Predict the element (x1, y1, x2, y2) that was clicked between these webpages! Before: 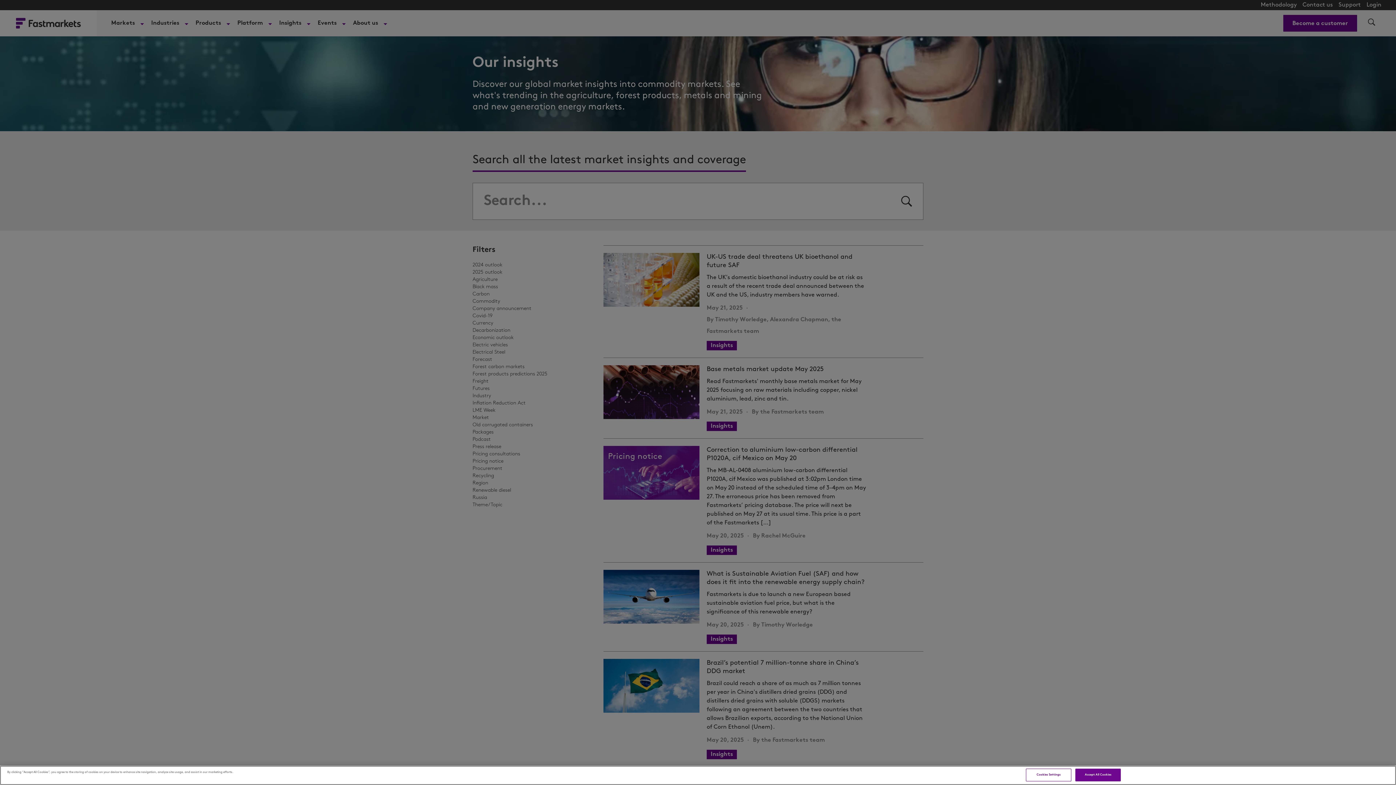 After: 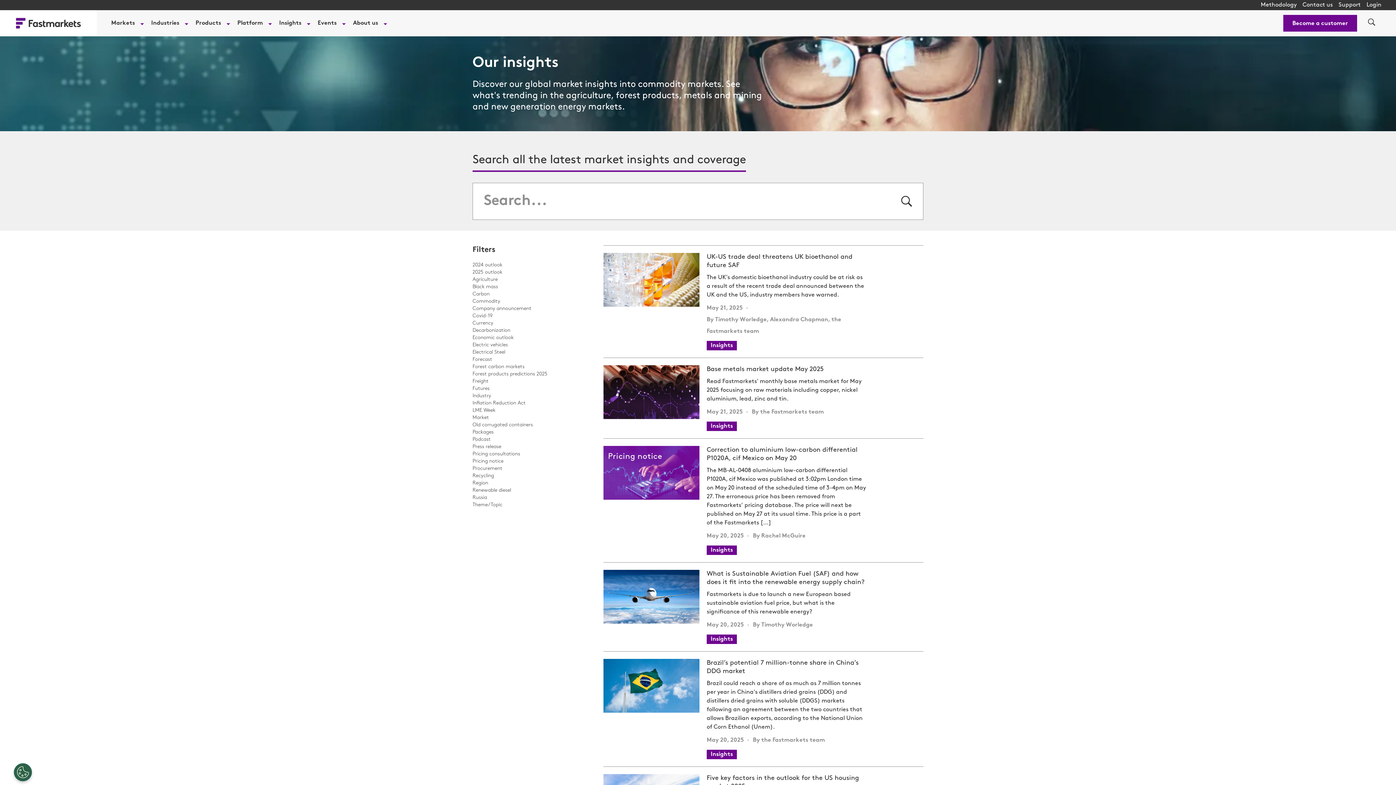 Action: bbox: (1075, 769, 1121, 781) label: Accept All Cookies